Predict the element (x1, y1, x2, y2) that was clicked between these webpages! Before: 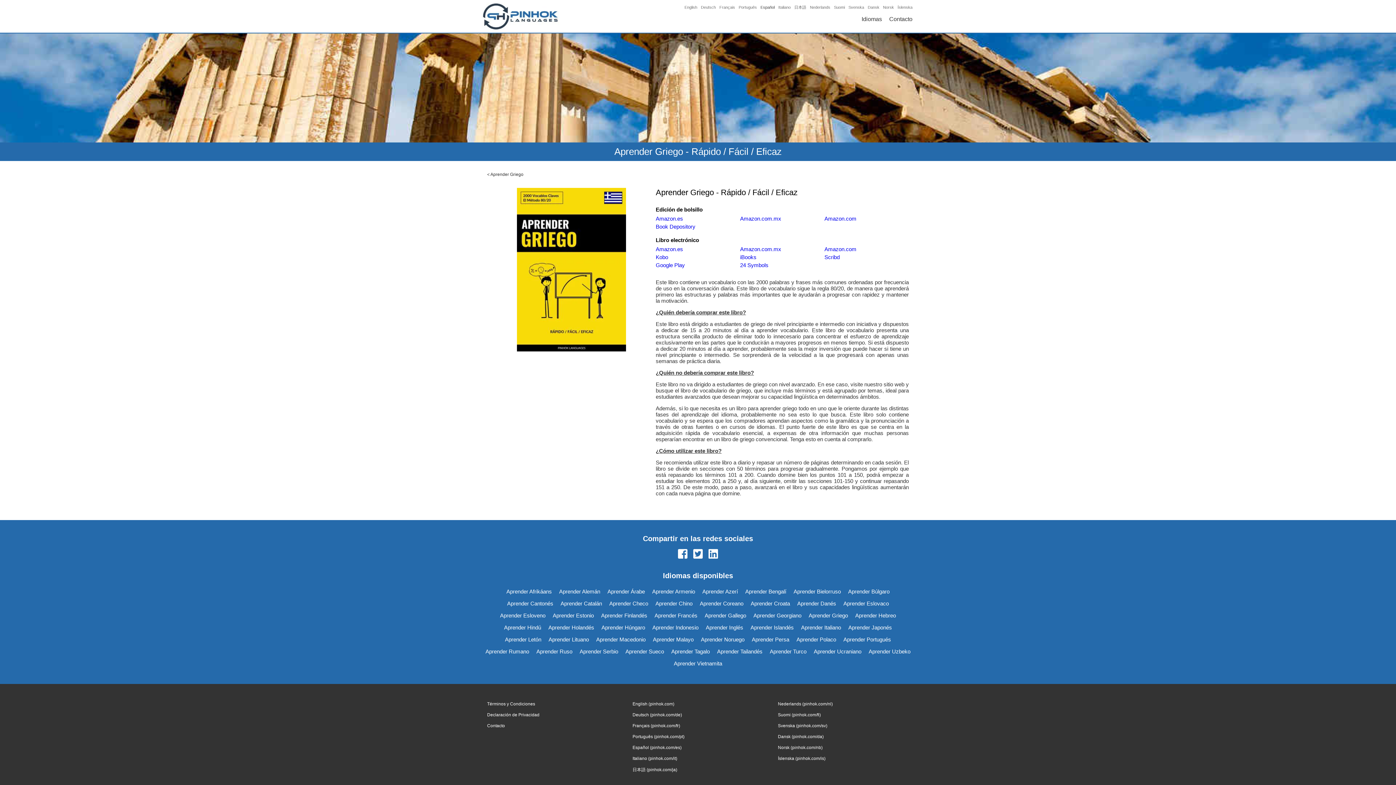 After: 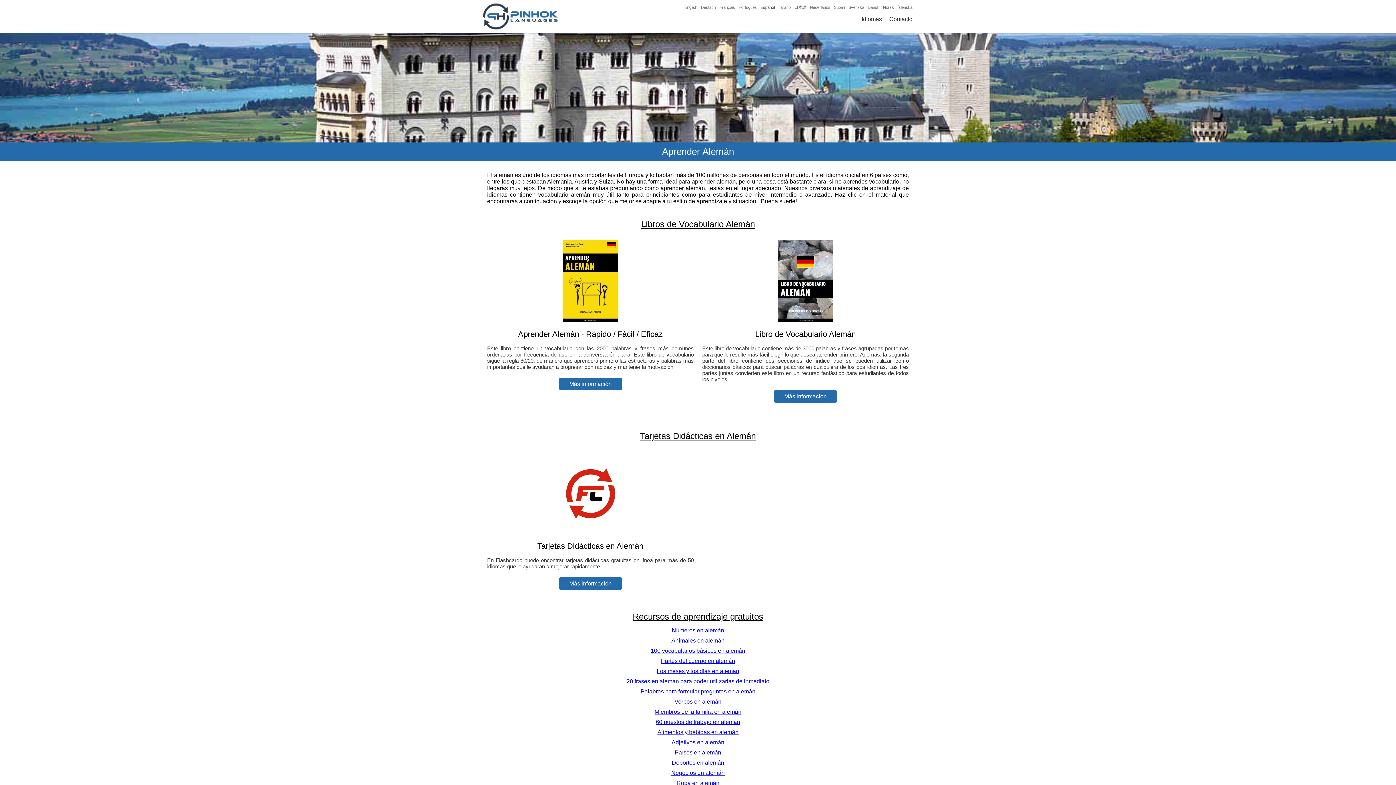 Action: label: Aprender Alemán bbox: (555, 585, 604, 597)